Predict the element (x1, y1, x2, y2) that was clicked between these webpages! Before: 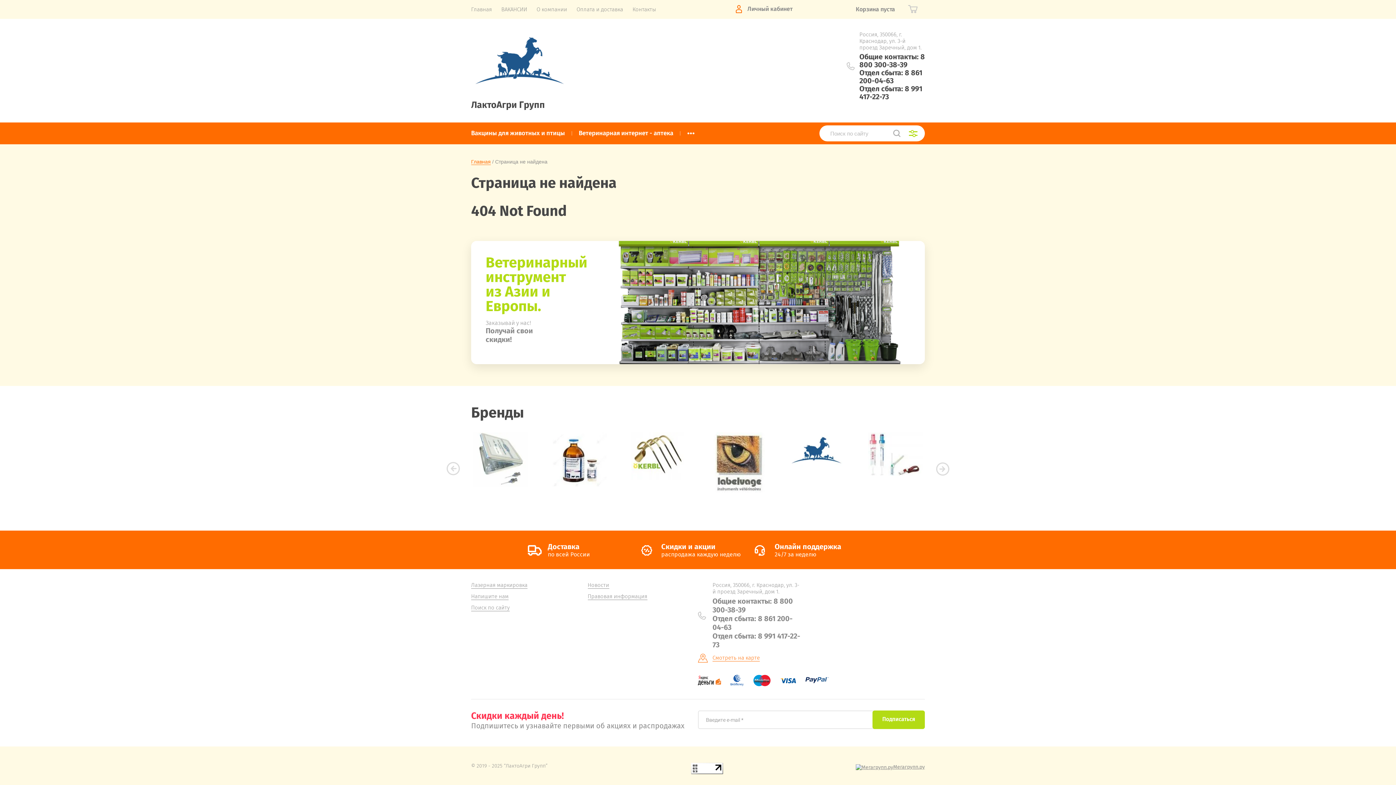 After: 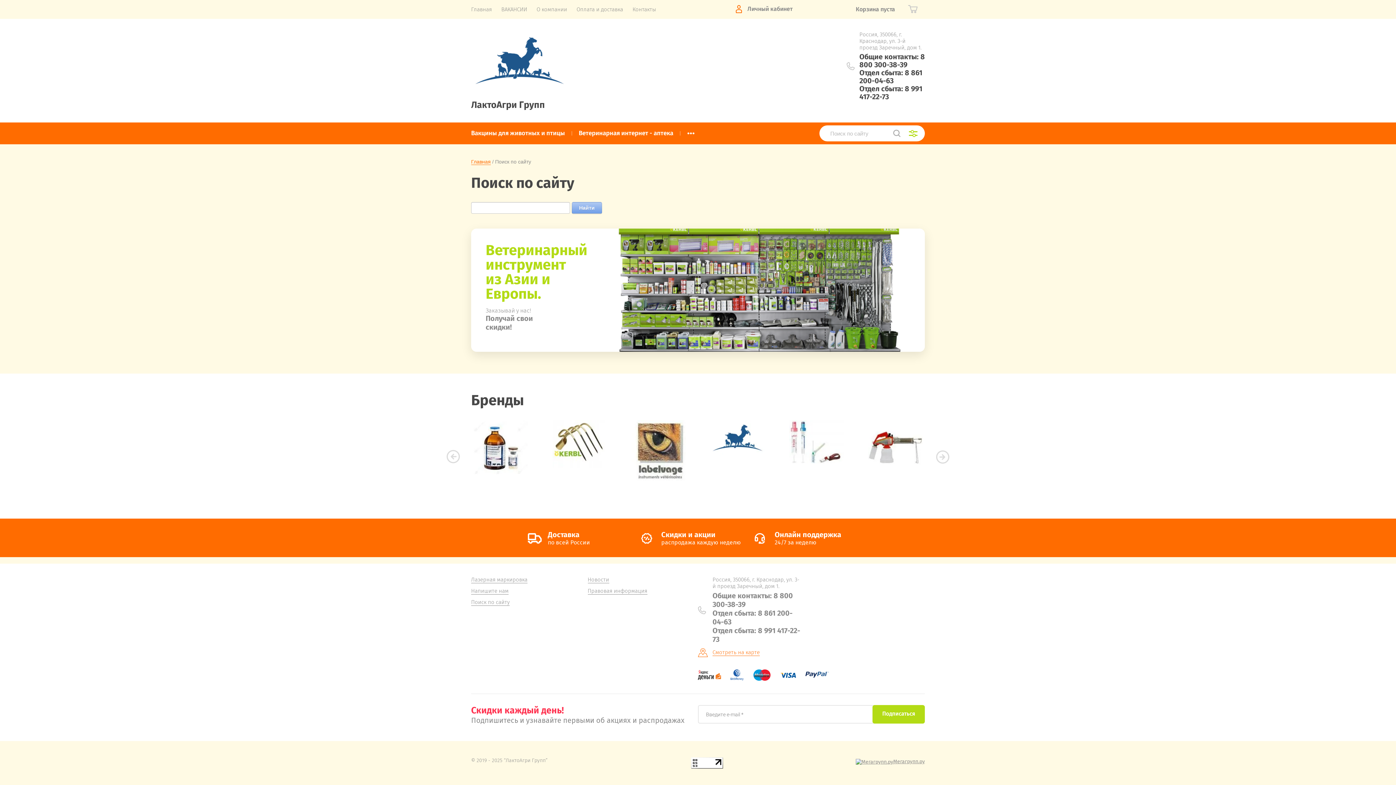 Action: bbox: (471, 604, 509, 611) label: Поиск по сайту